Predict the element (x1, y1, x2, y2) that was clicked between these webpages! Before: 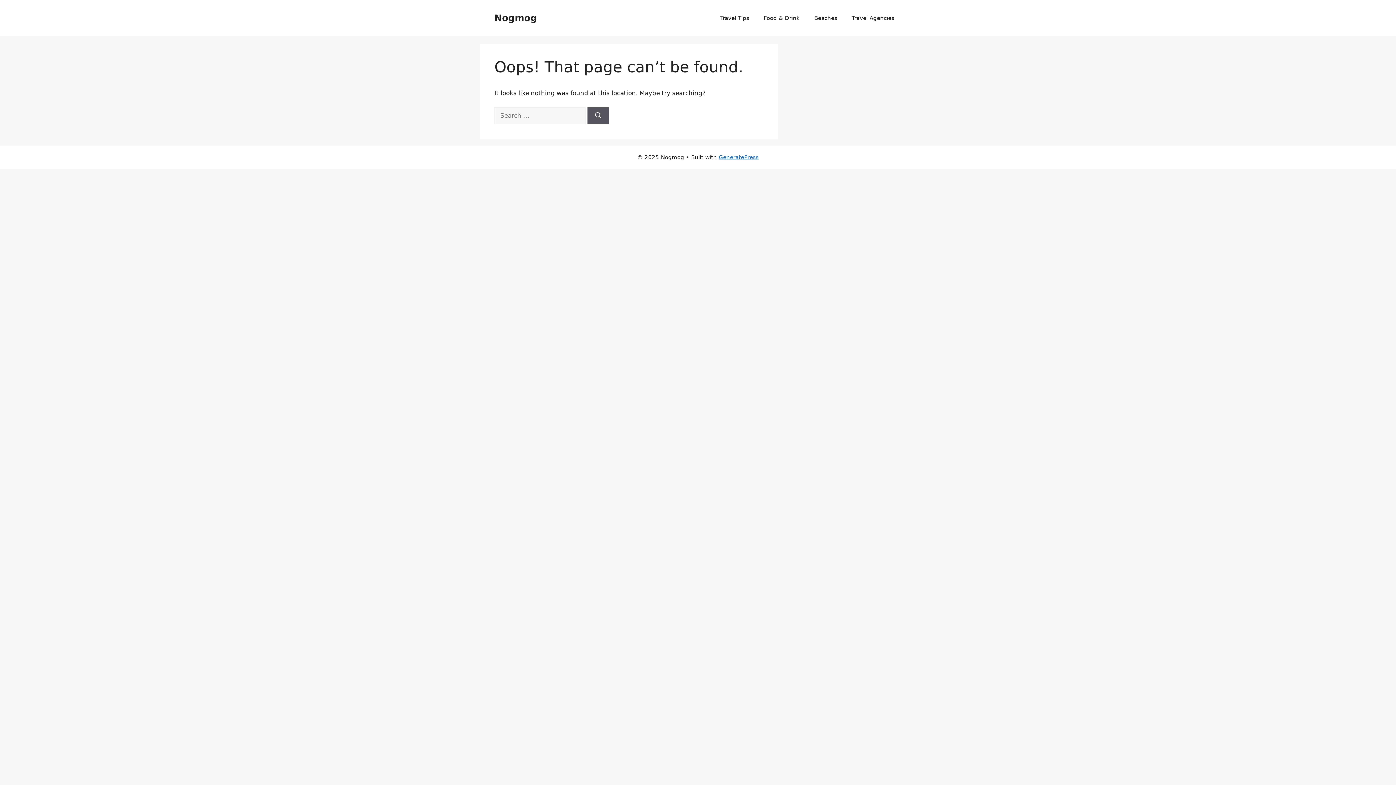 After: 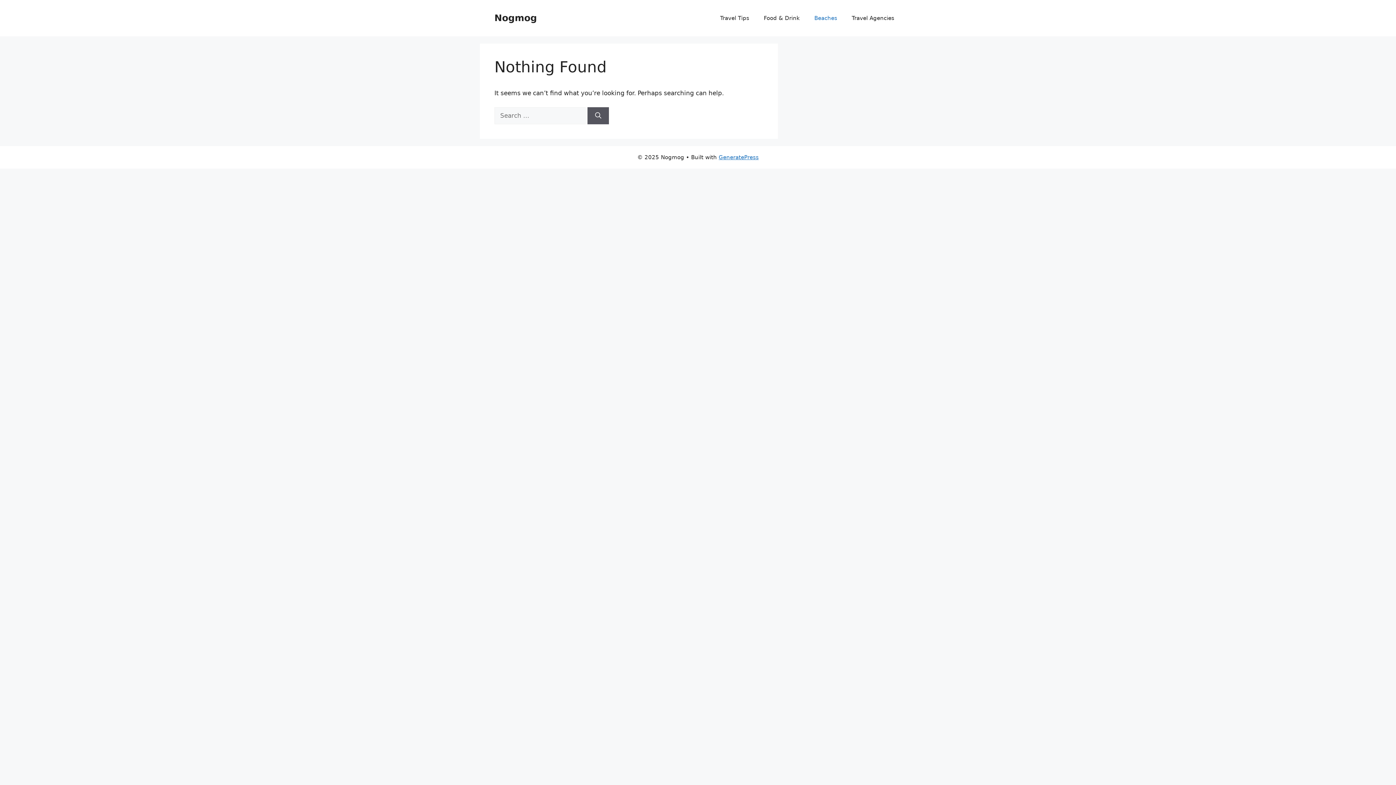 Action: bbox: (807, 7, 844, 29) label: Beaches